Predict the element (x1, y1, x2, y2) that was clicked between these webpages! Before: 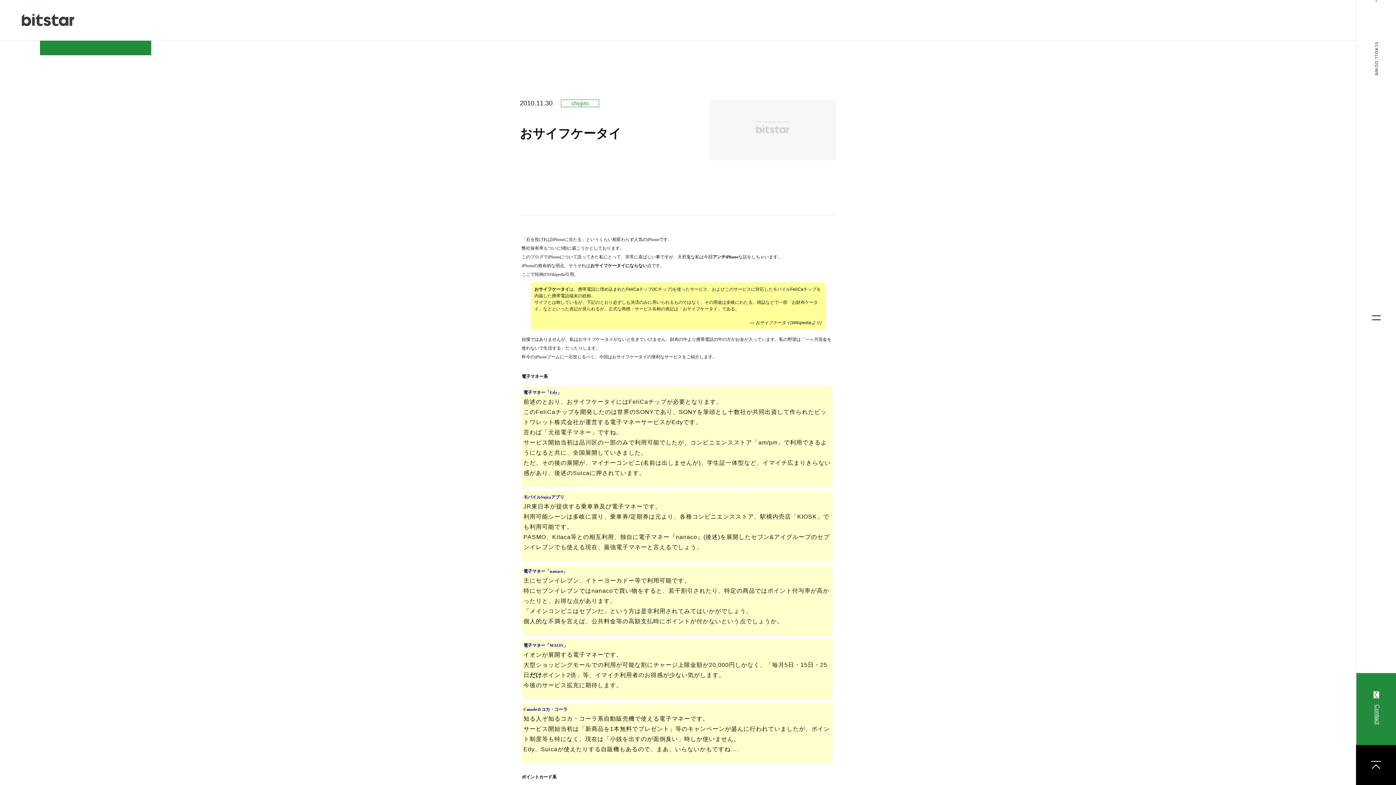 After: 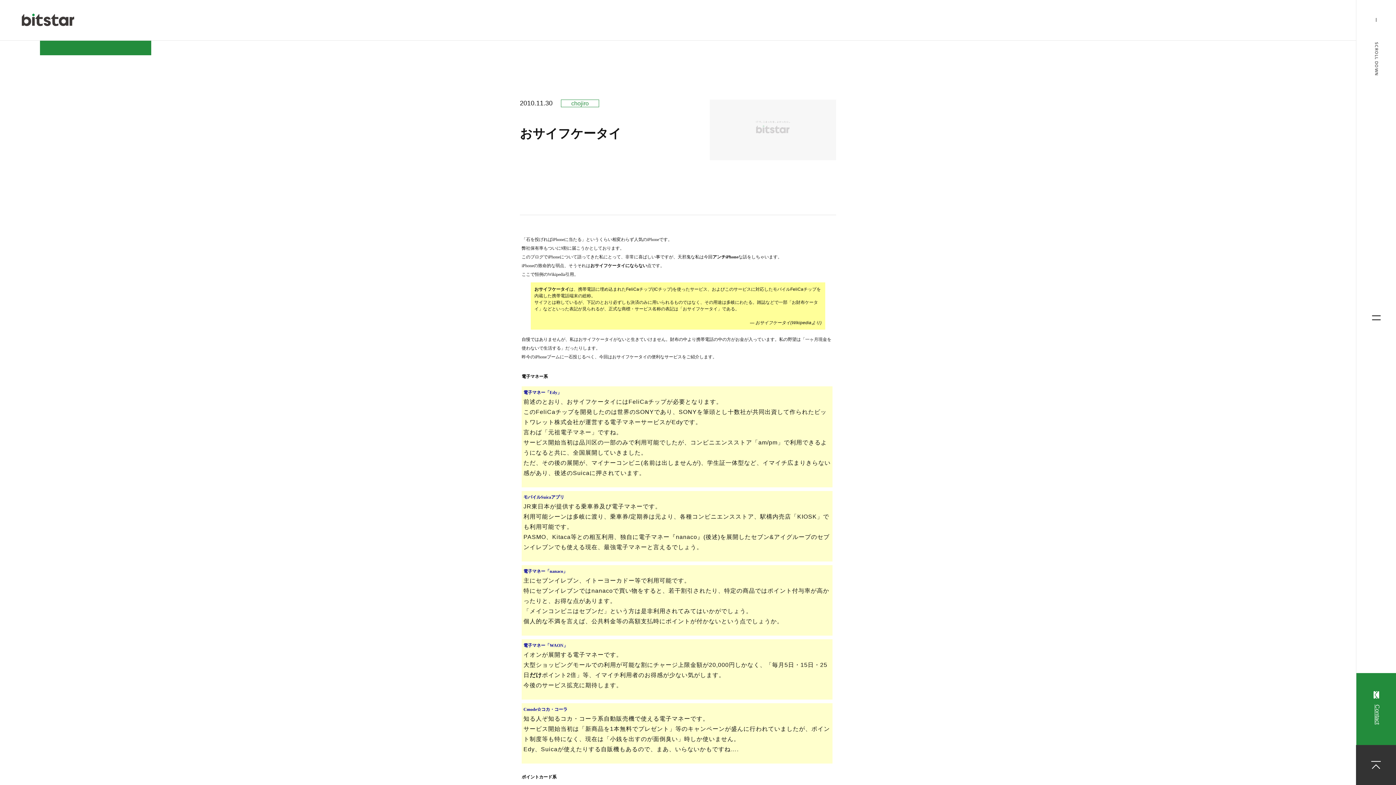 Action: bbox: (1356, 745, 1396, 785)